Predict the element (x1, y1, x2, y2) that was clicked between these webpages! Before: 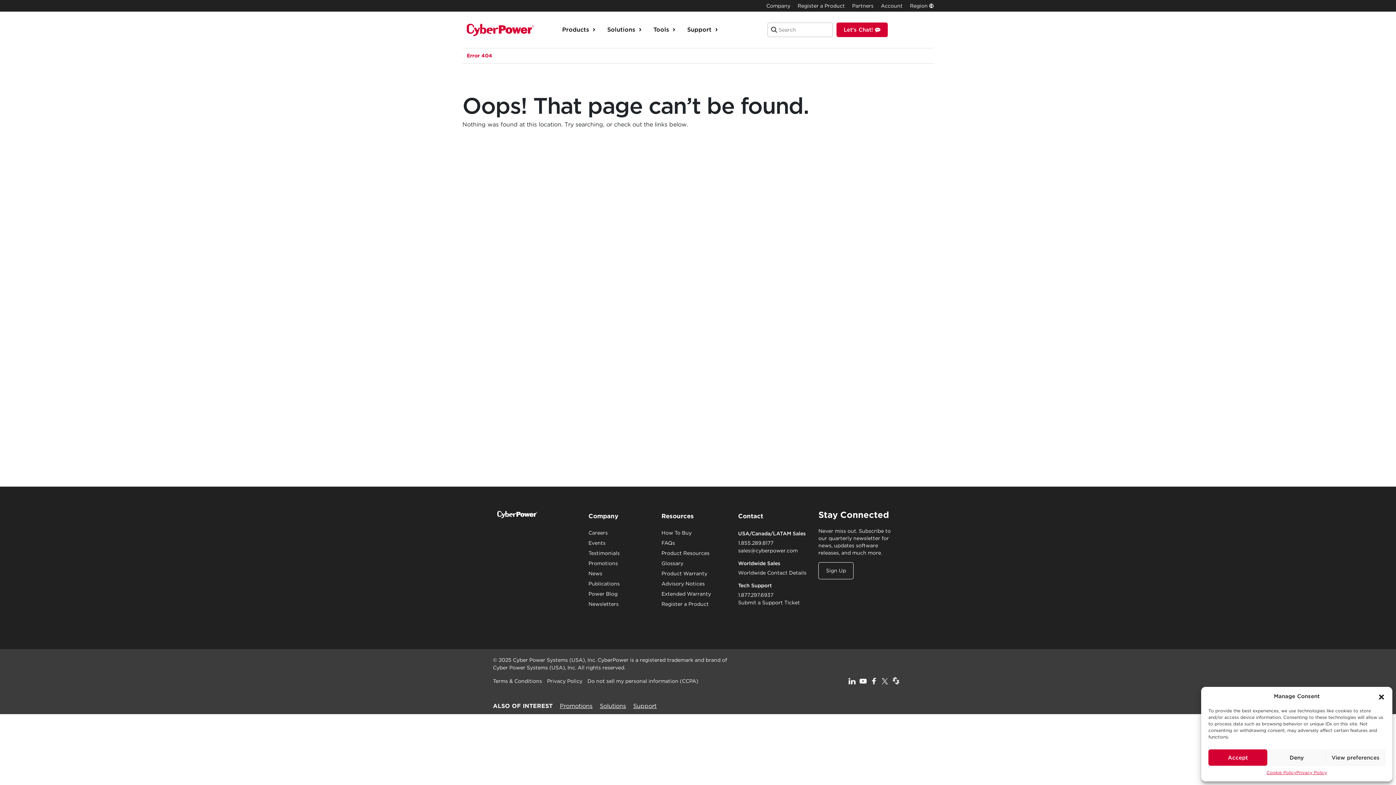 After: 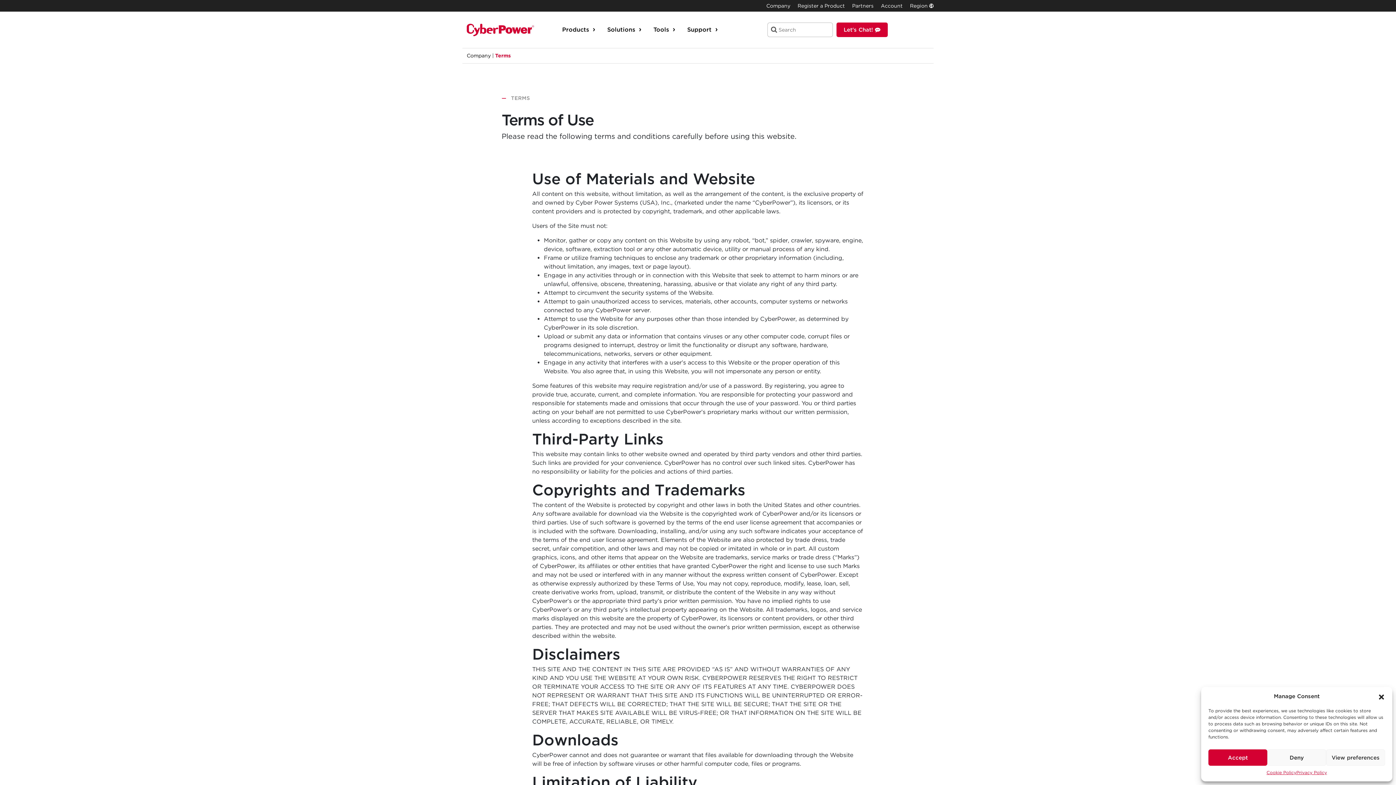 Action: label: Terms & Conditions bbox: (493, 678, 542, 684)